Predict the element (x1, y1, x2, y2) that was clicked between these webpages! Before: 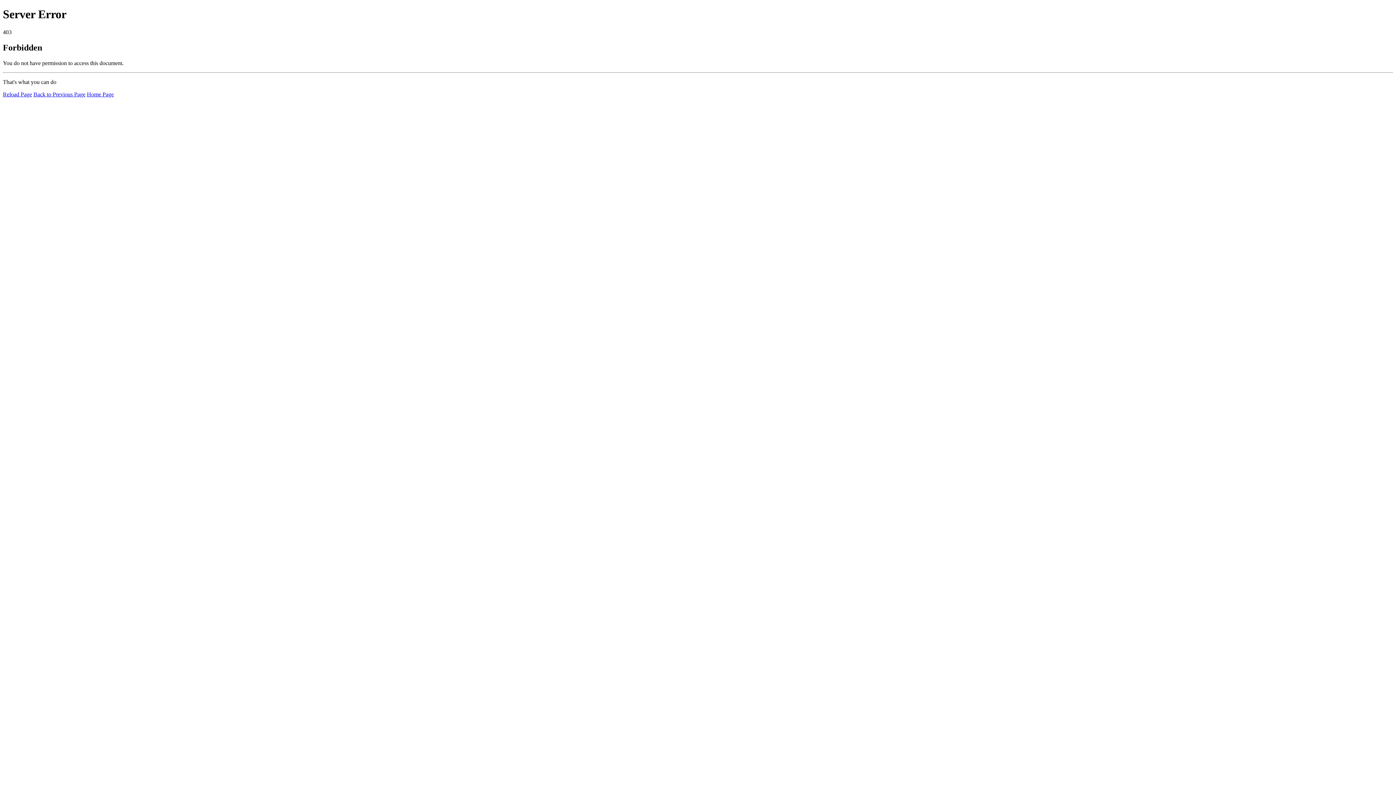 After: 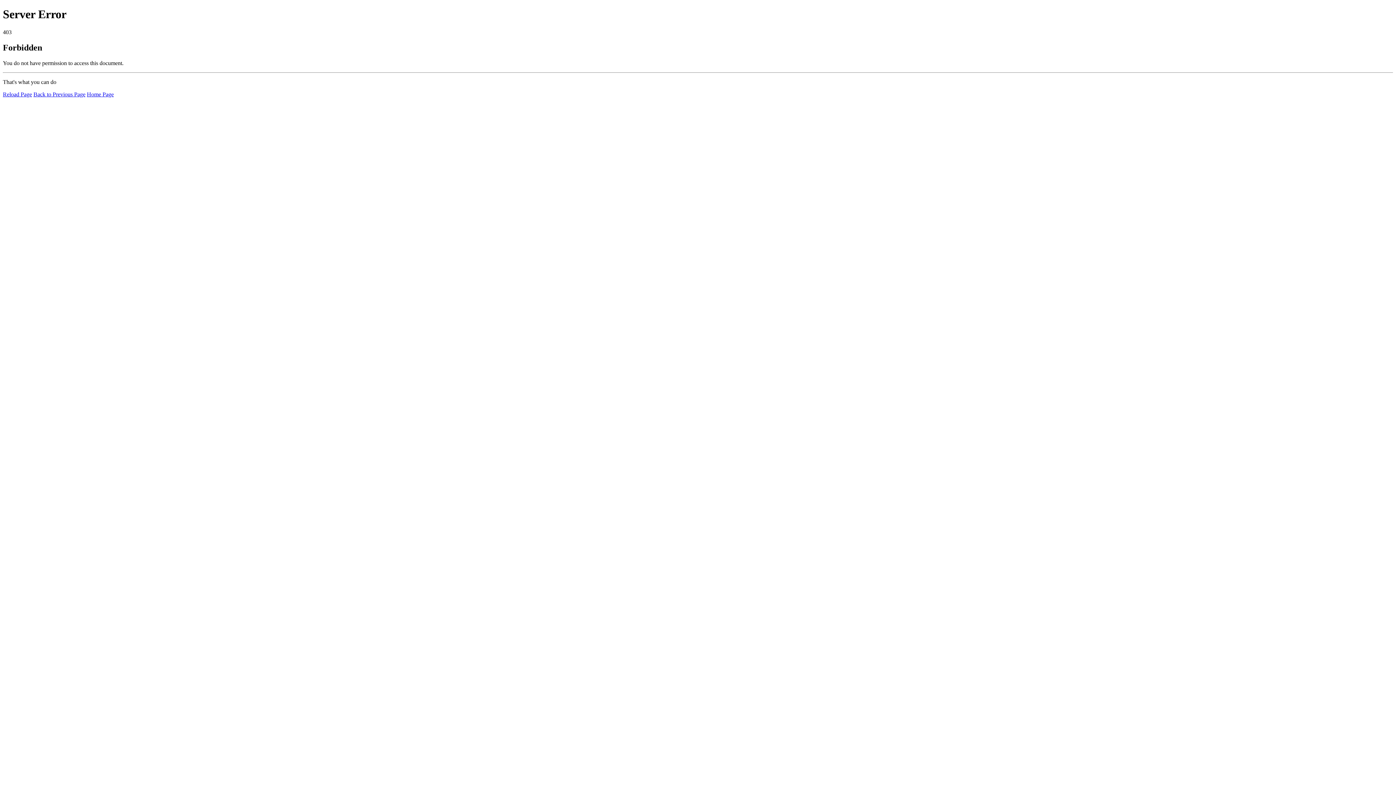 Action: label: Home Page bbox: (86, 91, 113, 97)